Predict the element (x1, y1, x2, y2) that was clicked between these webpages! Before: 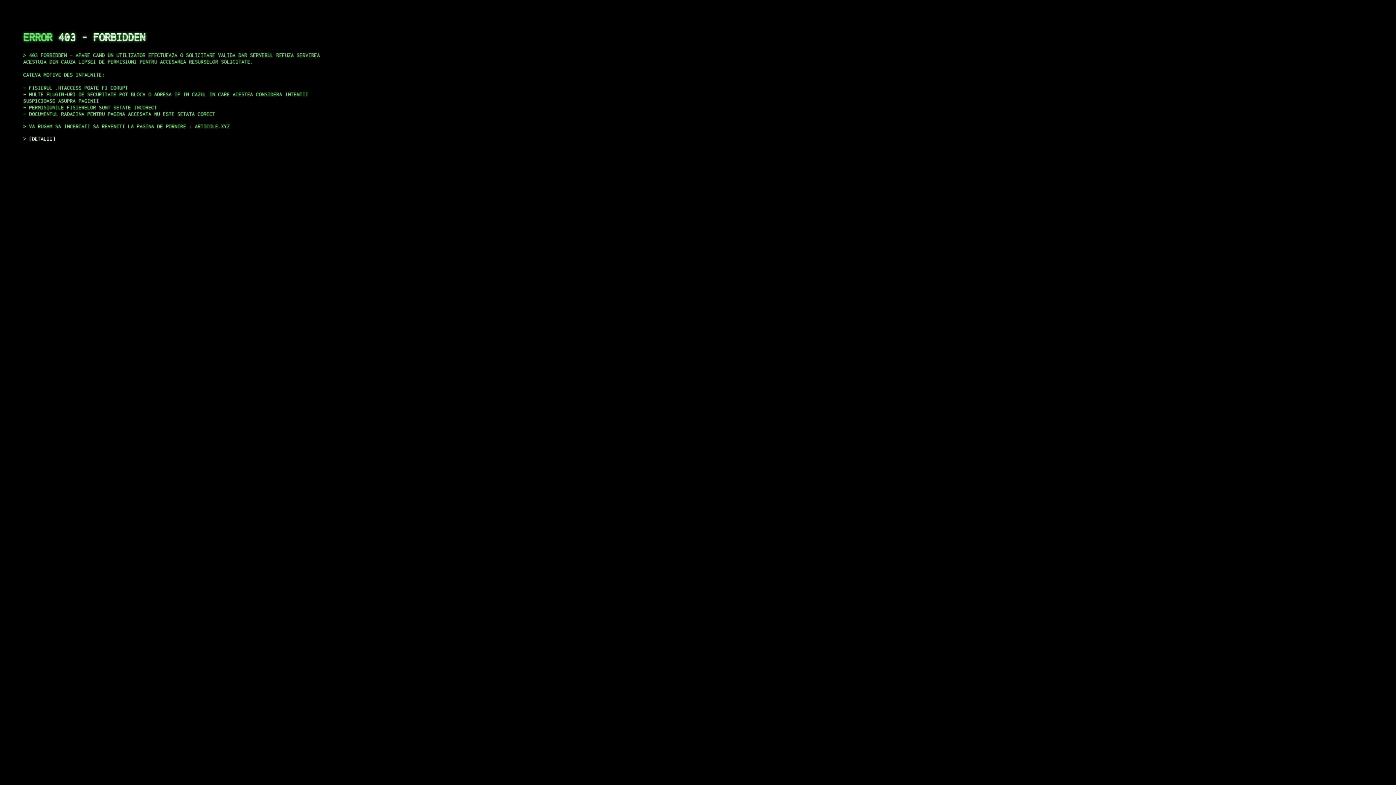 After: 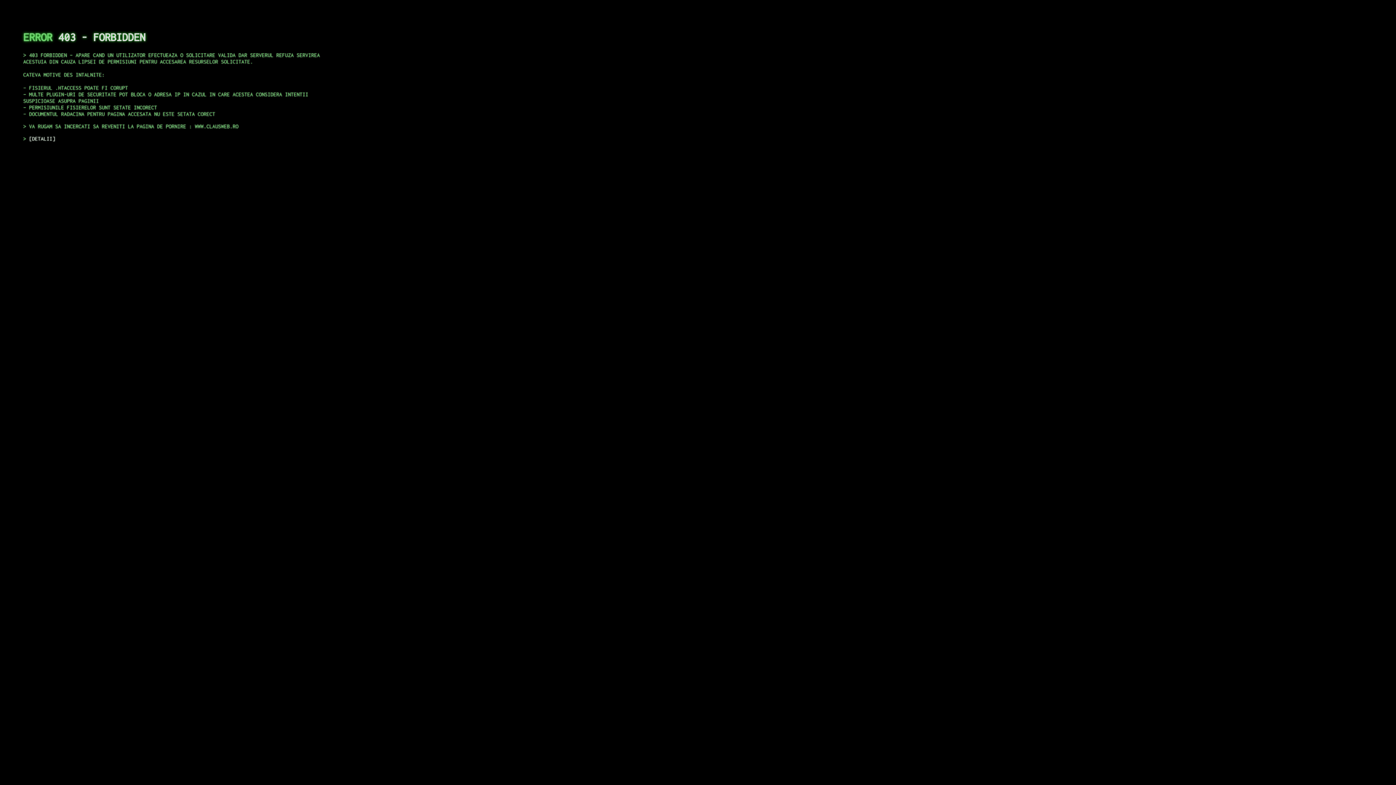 Action: label: DETALII bbox: (29, 135, 55, 141)